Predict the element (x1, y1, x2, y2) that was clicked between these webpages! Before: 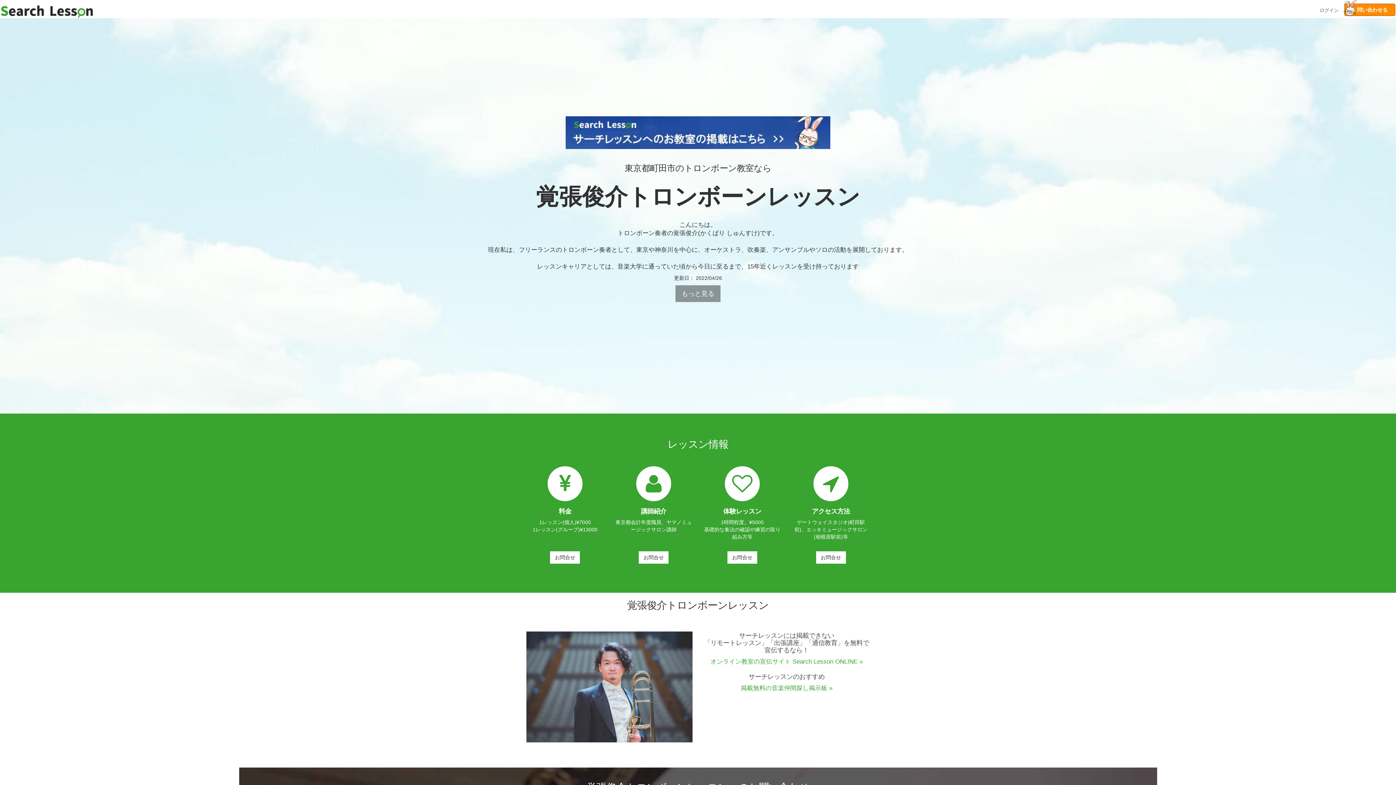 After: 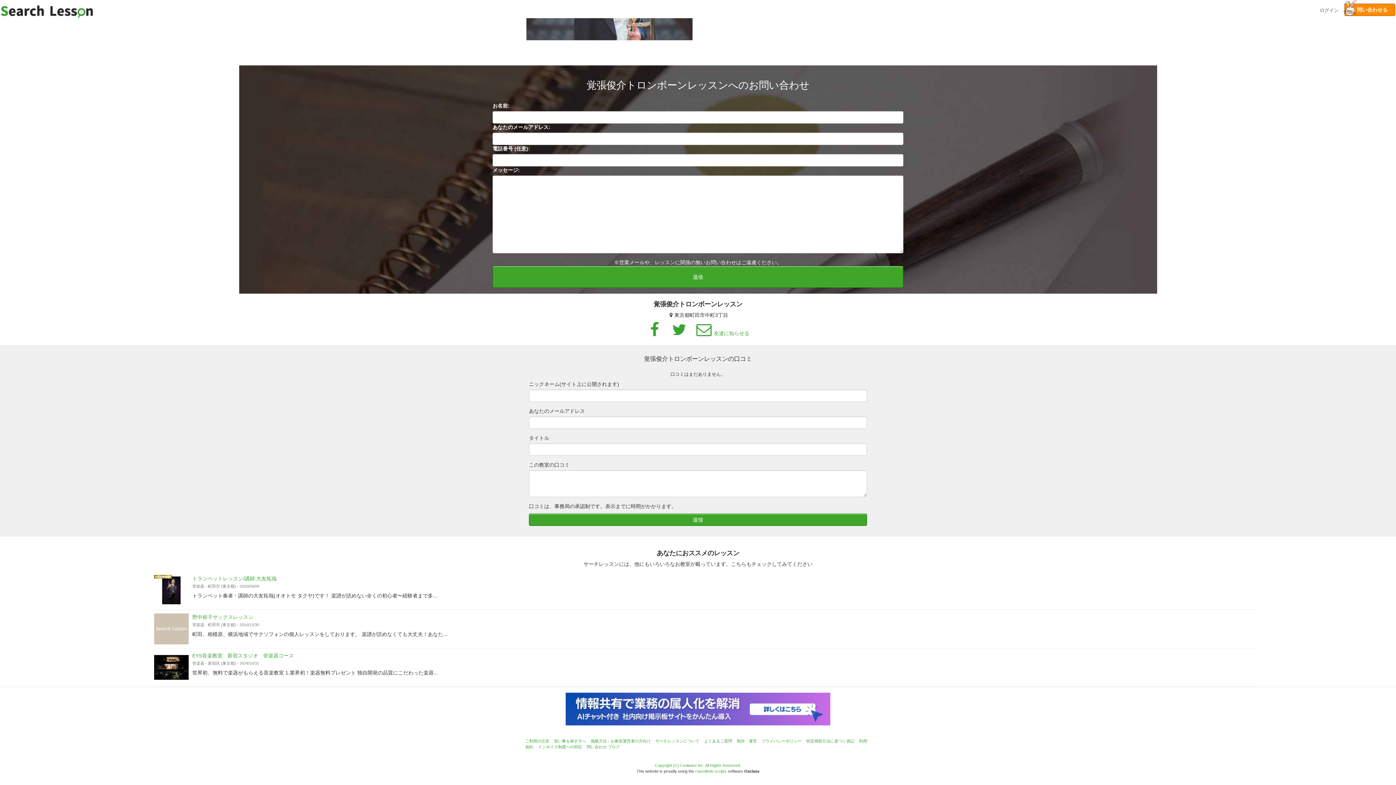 Action: bbox: (638, 551, 668, 564) label: お問合せ